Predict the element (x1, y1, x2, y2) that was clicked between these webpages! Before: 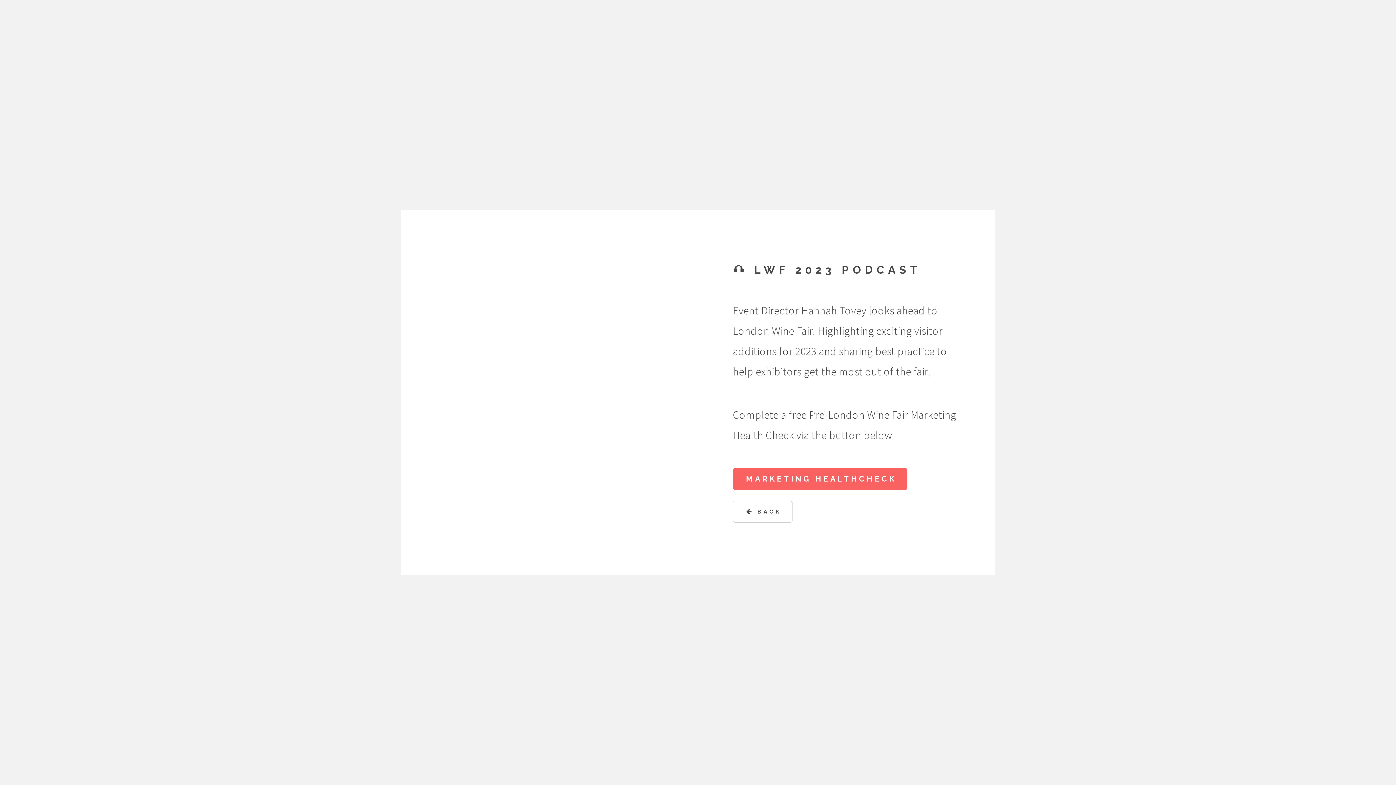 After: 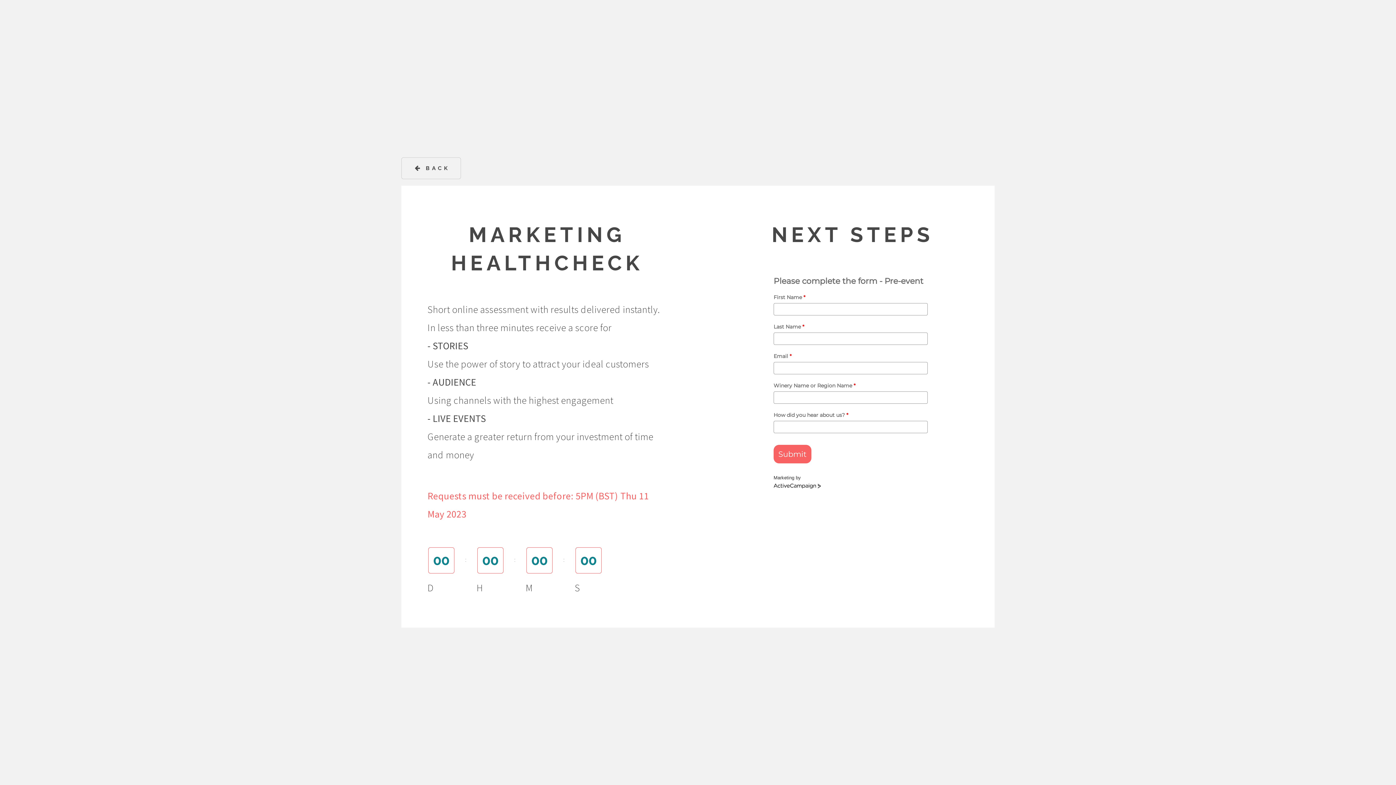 Action: label: MARKETING HEALTHCHECK bbox: (733, 468, 907, 490)